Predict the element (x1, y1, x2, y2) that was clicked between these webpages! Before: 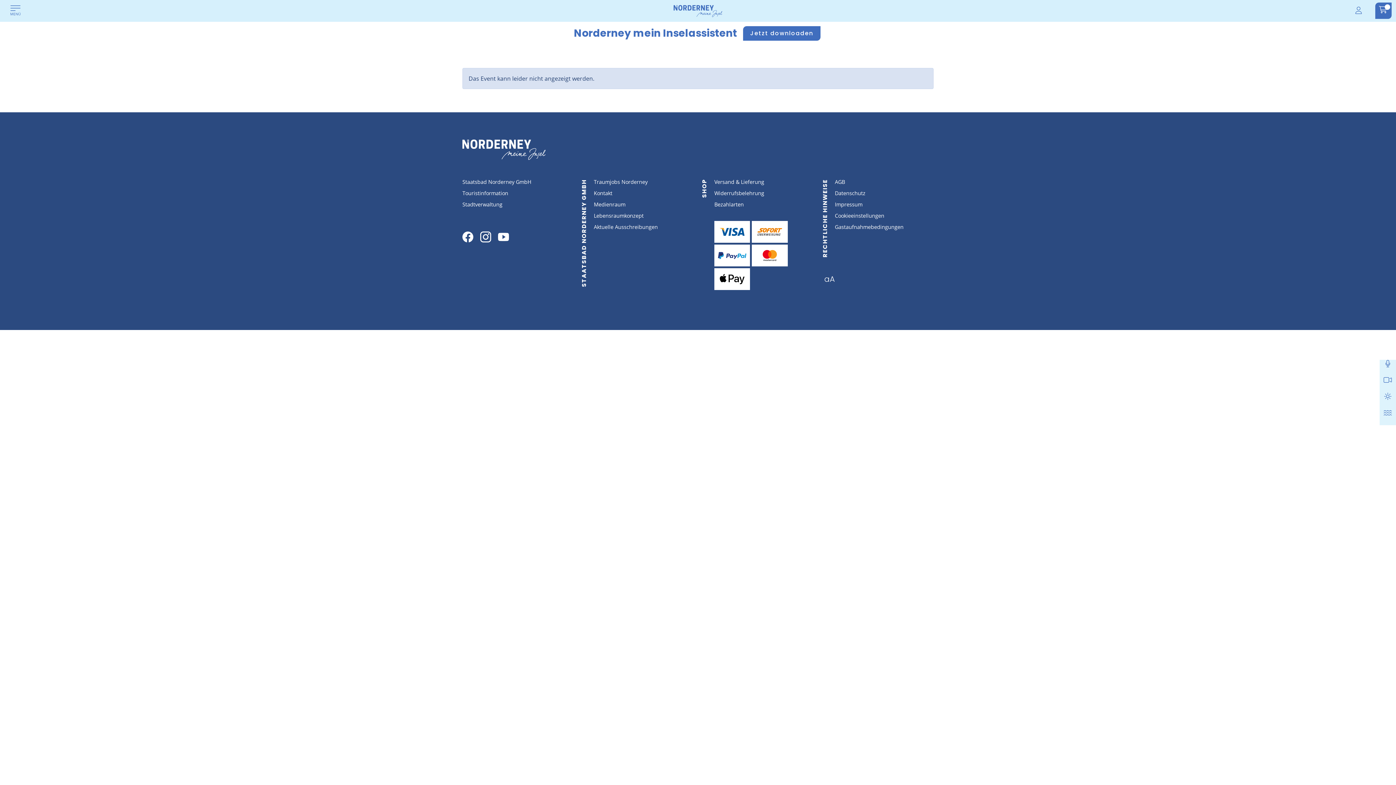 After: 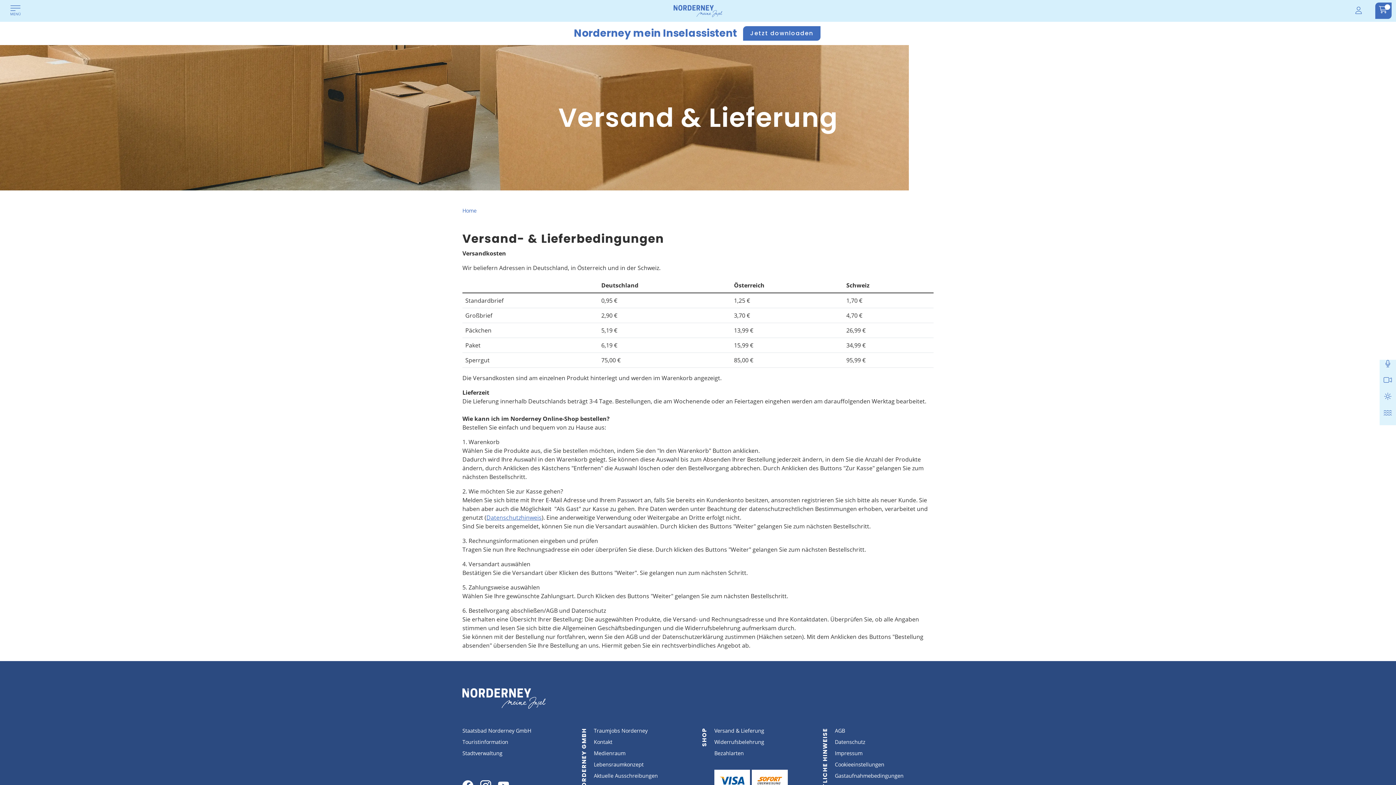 Action: bbox: (714, 176, 813, 187) label: Versand & Lieferung